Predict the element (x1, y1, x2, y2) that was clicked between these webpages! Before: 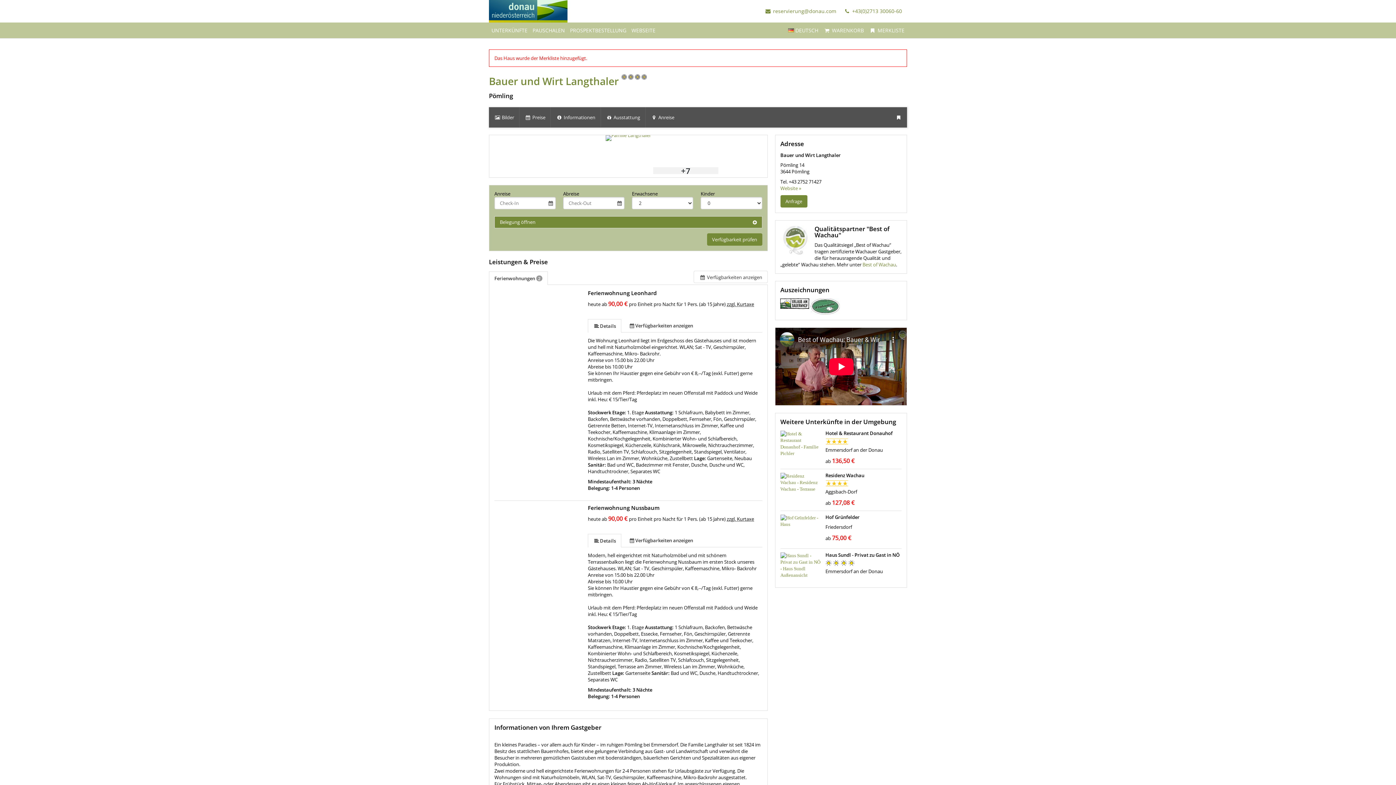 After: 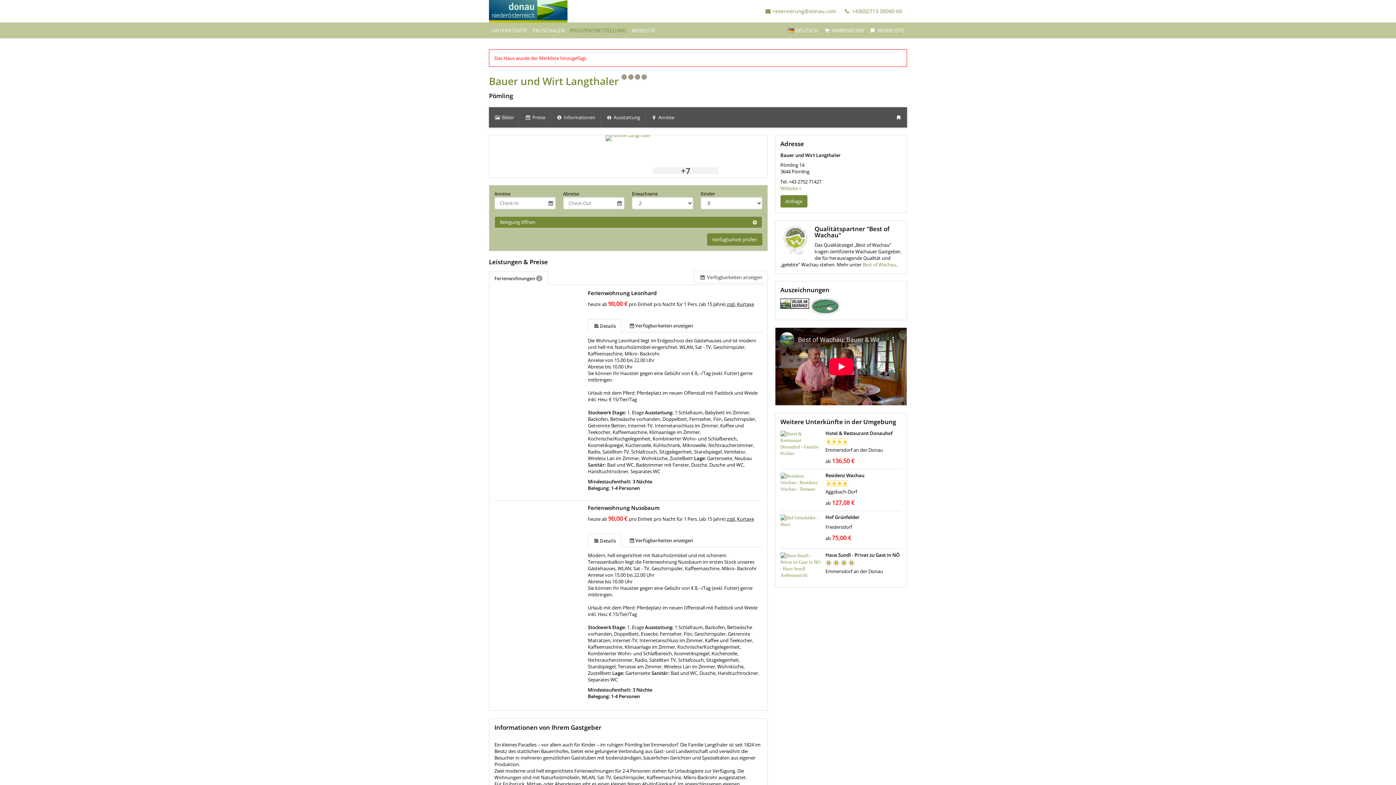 Action: label: PROSPEKTBESTELLUNG bbox: (567, 22, 629, 38)